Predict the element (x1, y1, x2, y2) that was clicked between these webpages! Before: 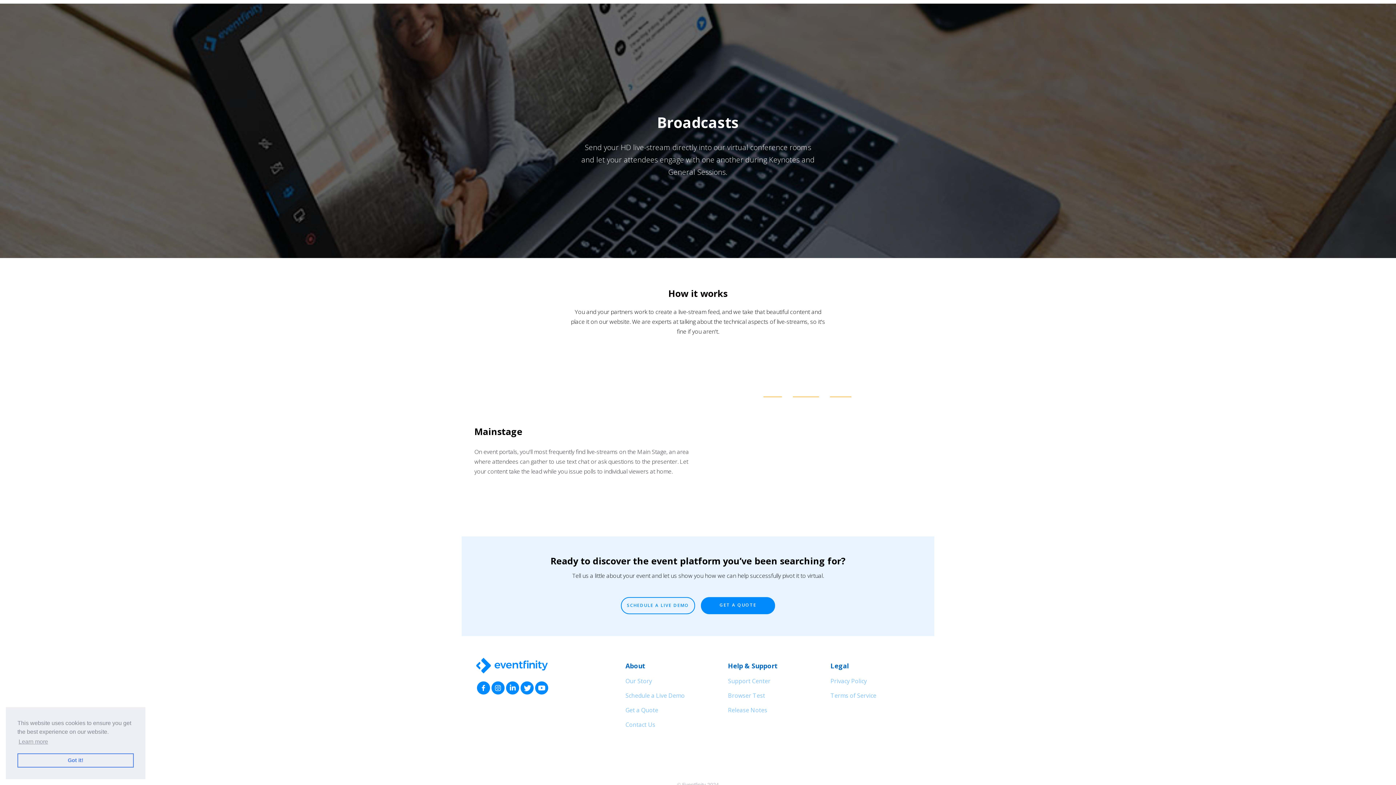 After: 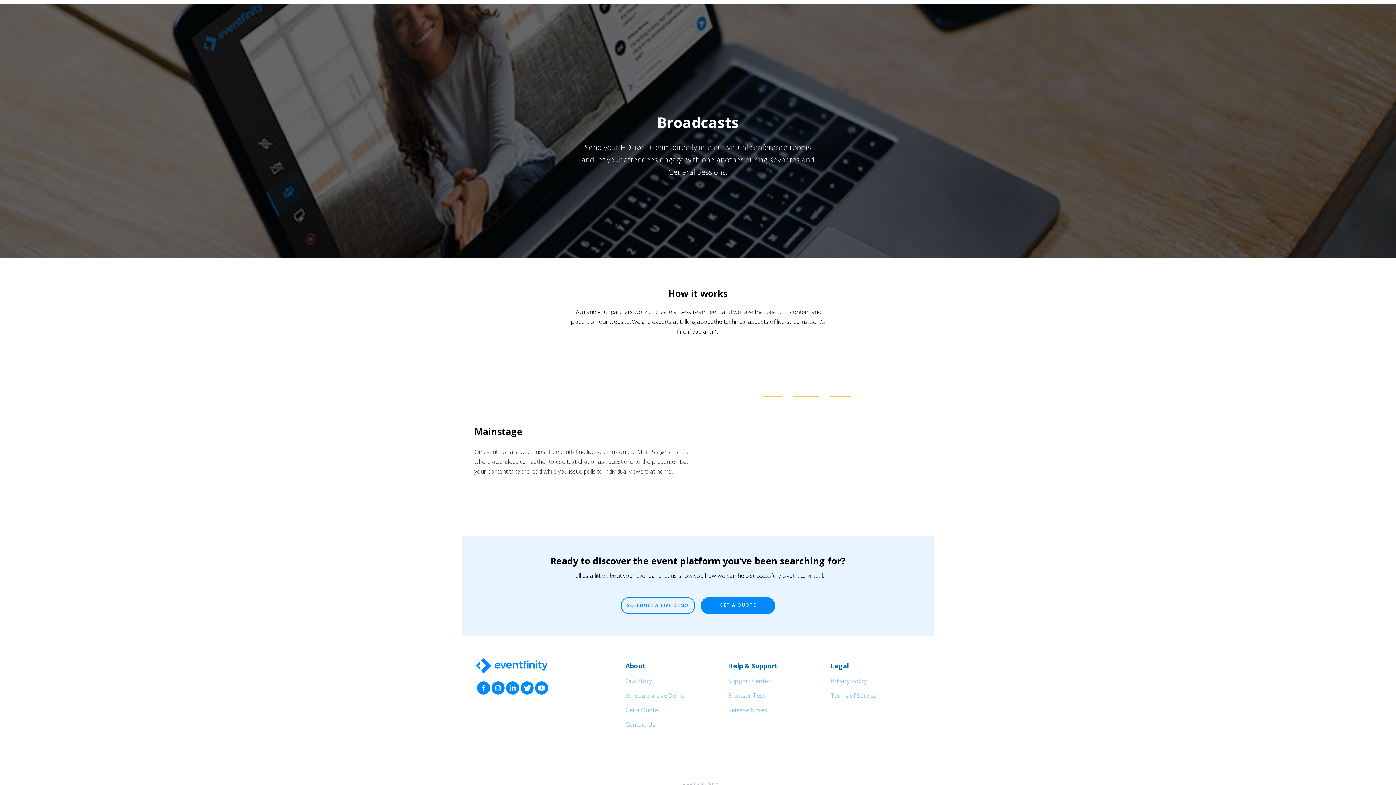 Action: label: dismiss cookie message bbox: (17, 753, 133, 768)